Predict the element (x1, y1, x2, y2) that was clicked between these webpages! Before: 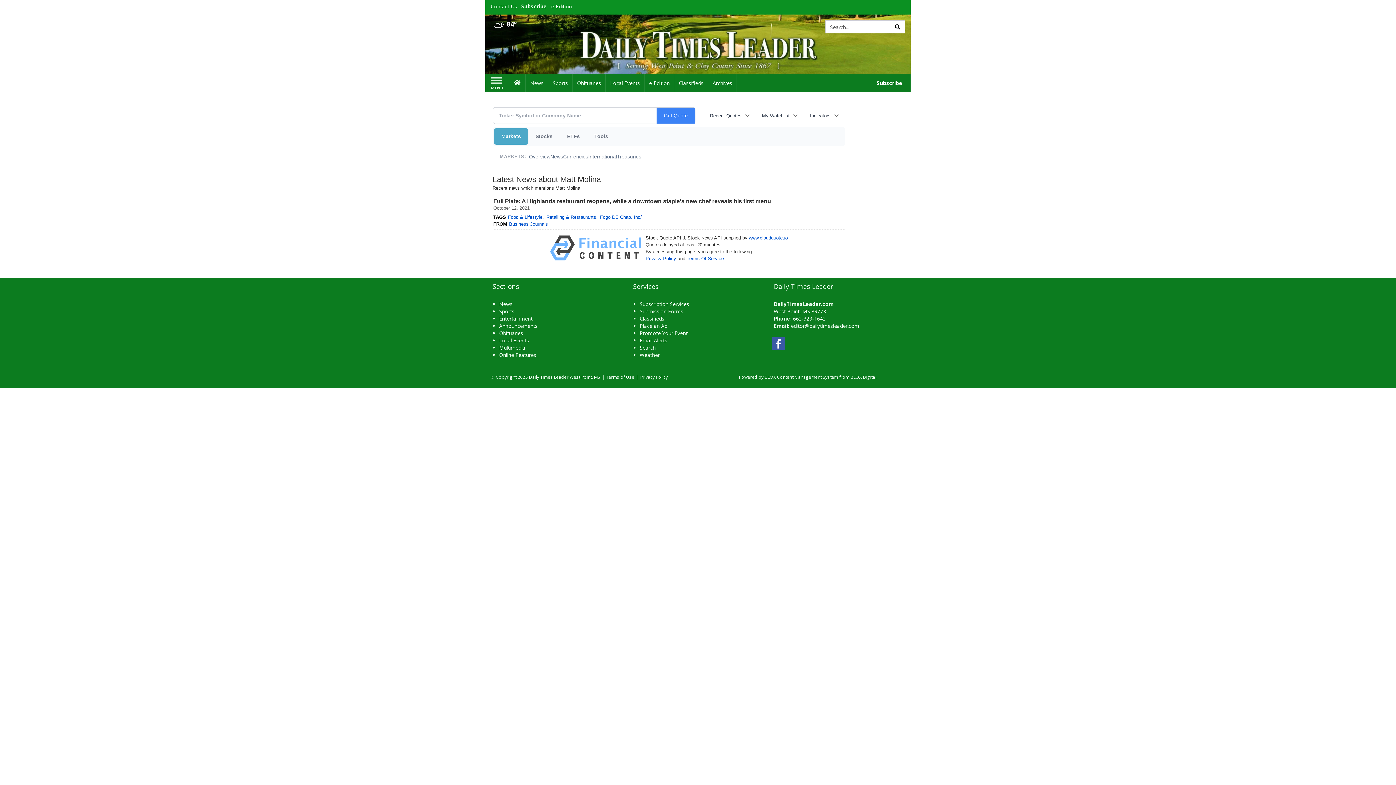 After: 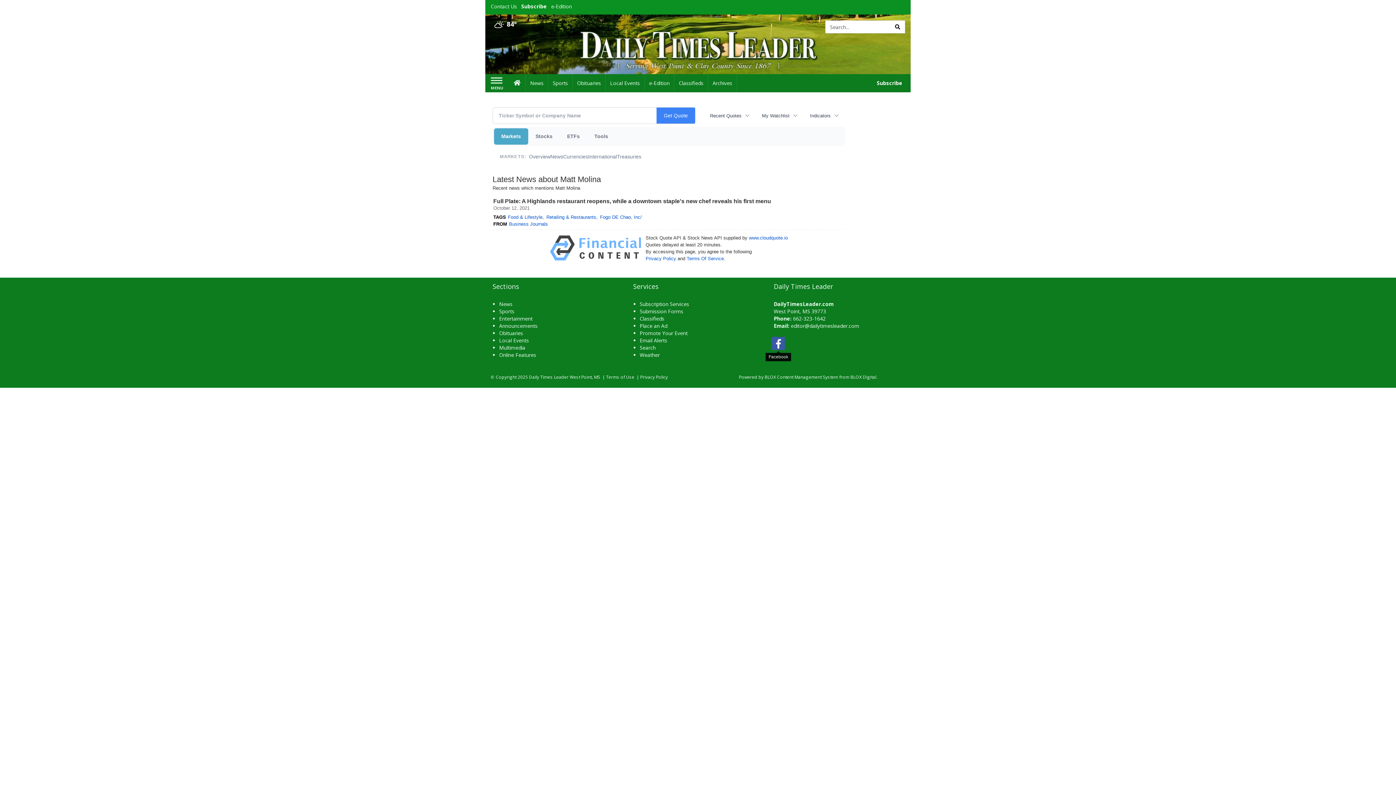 Action: label: Facebook bbox: (772, 337, 785, 350)